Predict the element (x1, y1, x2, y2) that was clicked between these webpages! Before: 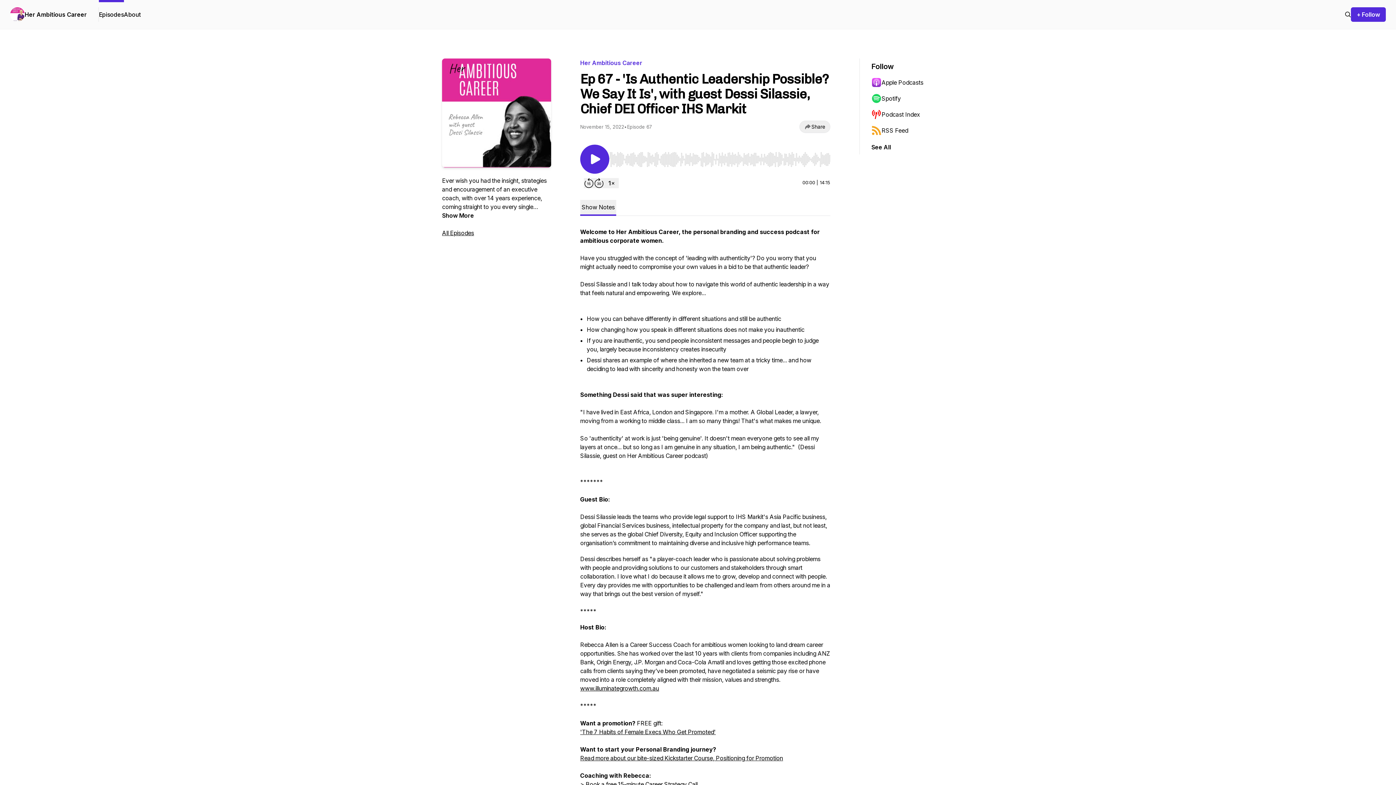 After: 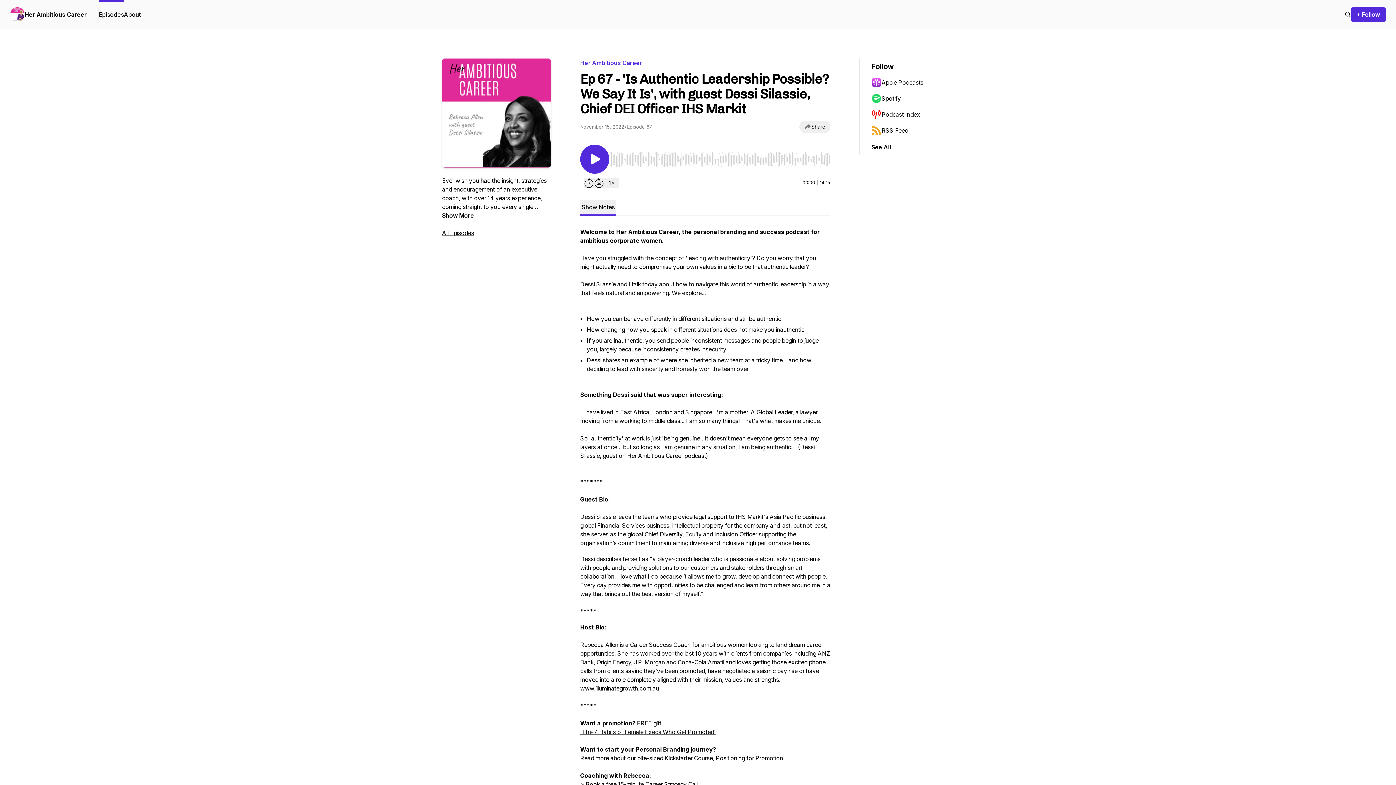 Action: bbox: (871, 90, 942, 106) label: Spotify